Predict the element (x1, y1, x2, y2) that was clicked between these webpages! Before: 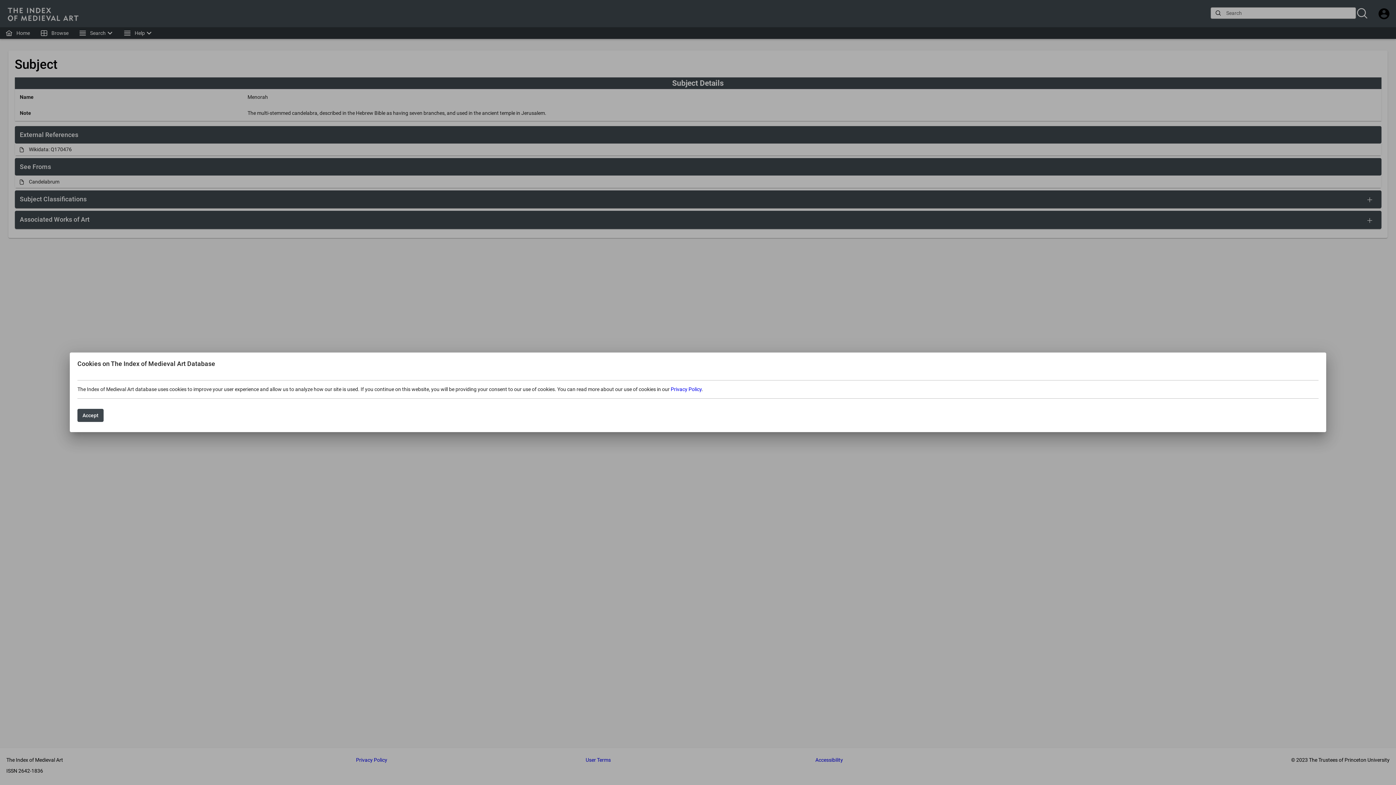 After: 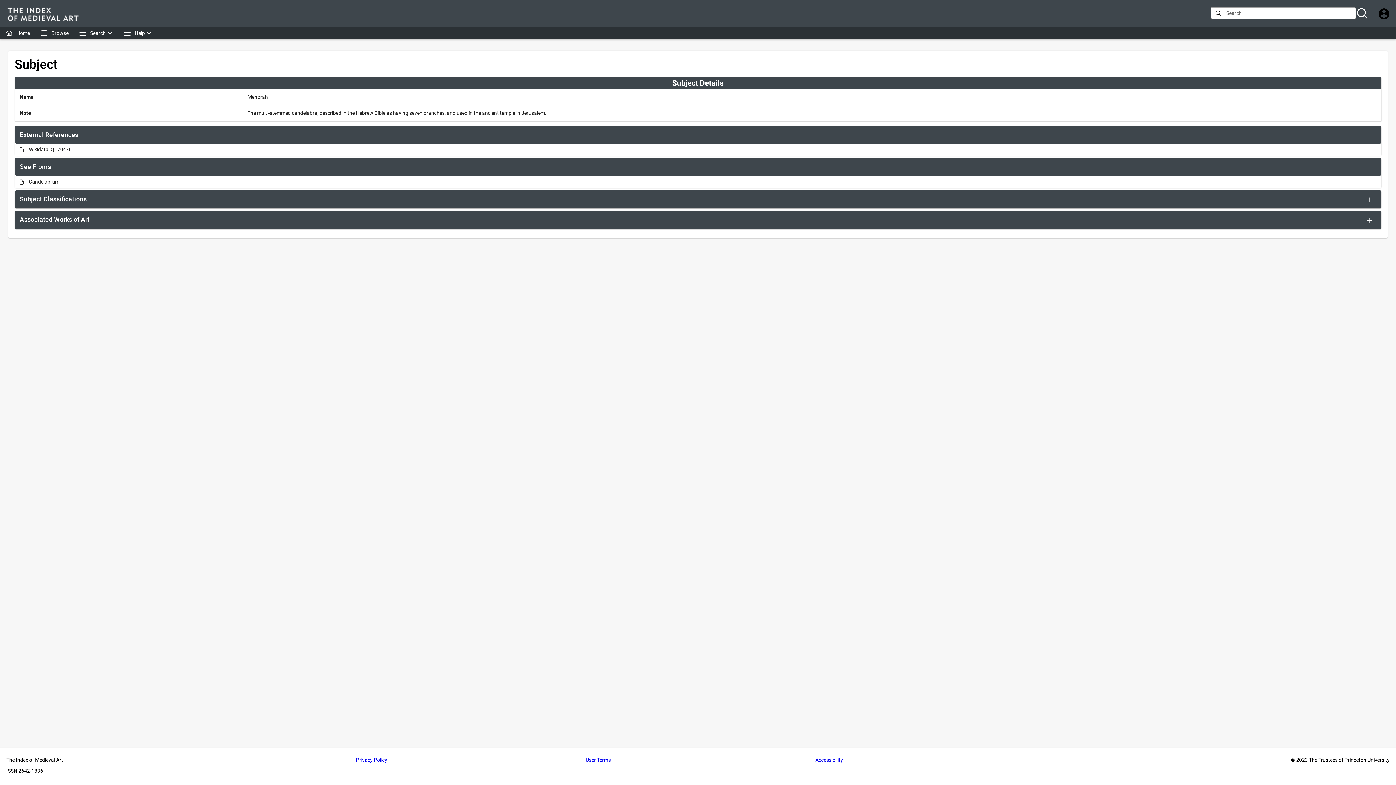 Action: bbox: (77, 409, 103, 422) label: Accept